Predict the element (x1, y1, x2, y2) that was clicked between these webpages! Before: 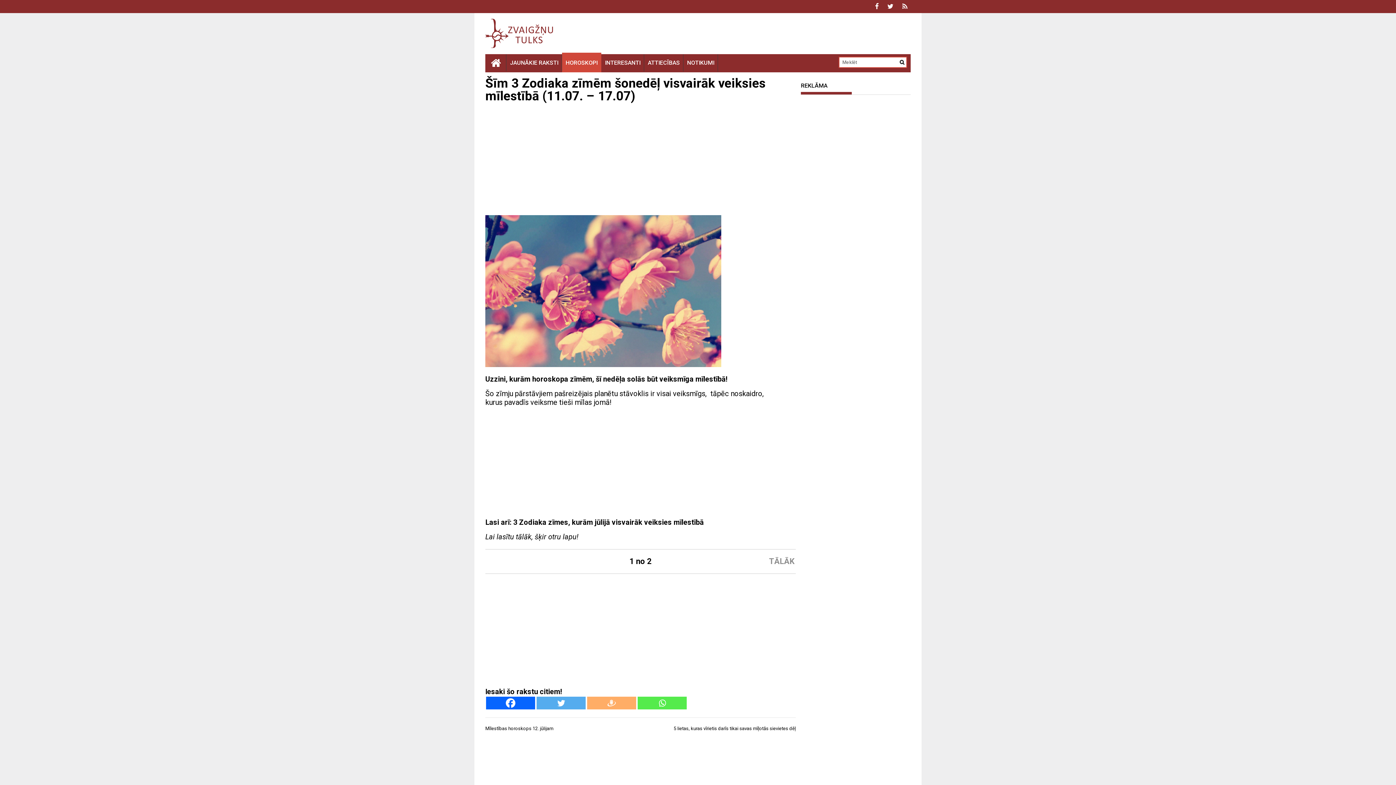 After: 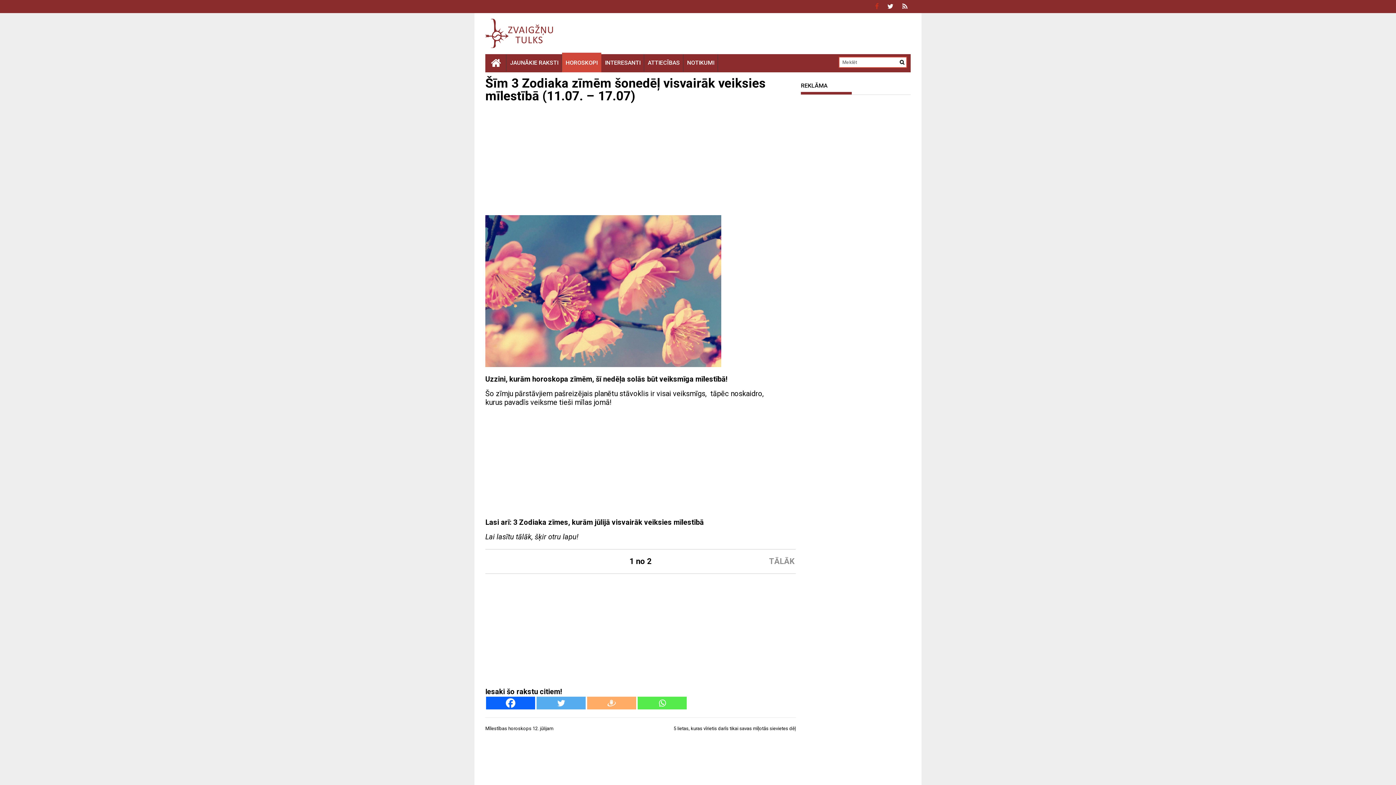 Action: bbox: (875, 0, 882, 13)